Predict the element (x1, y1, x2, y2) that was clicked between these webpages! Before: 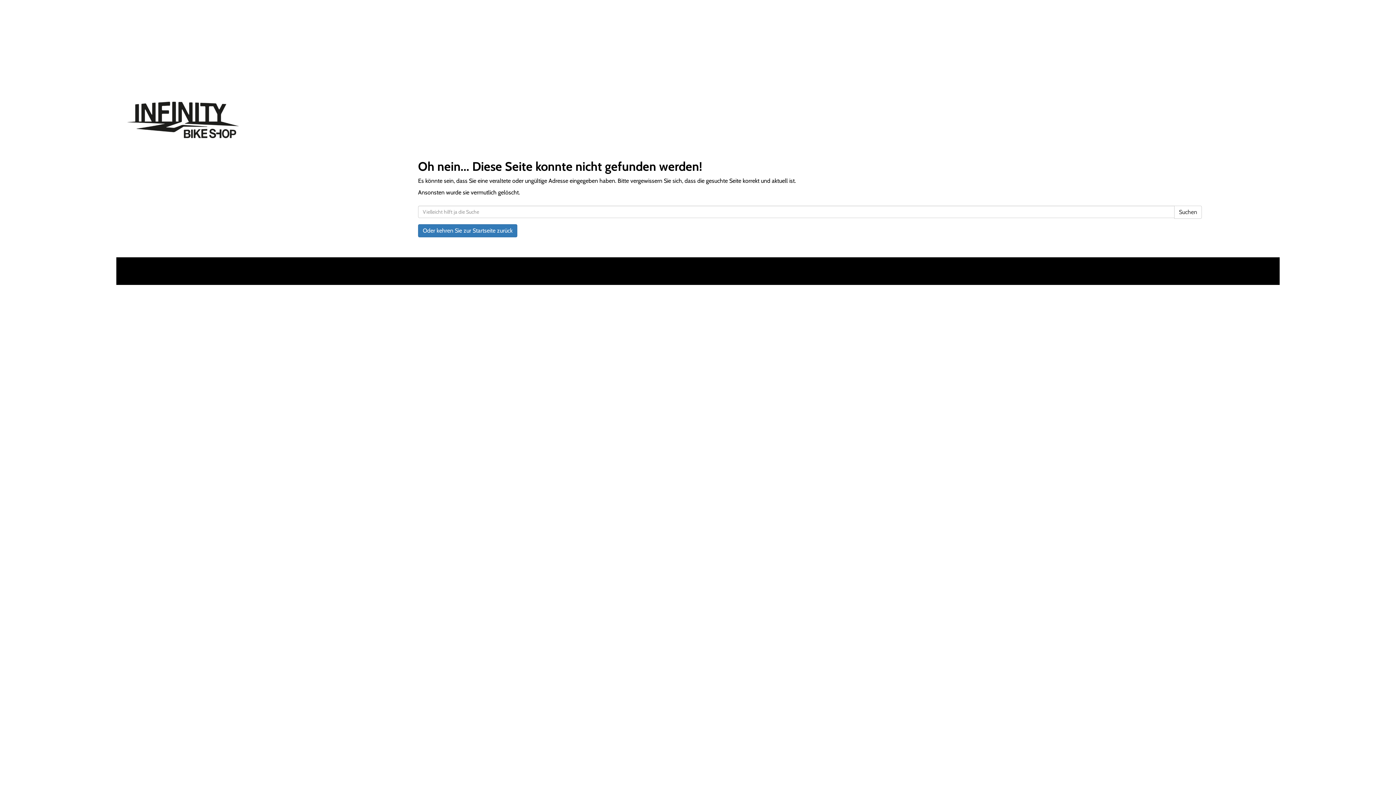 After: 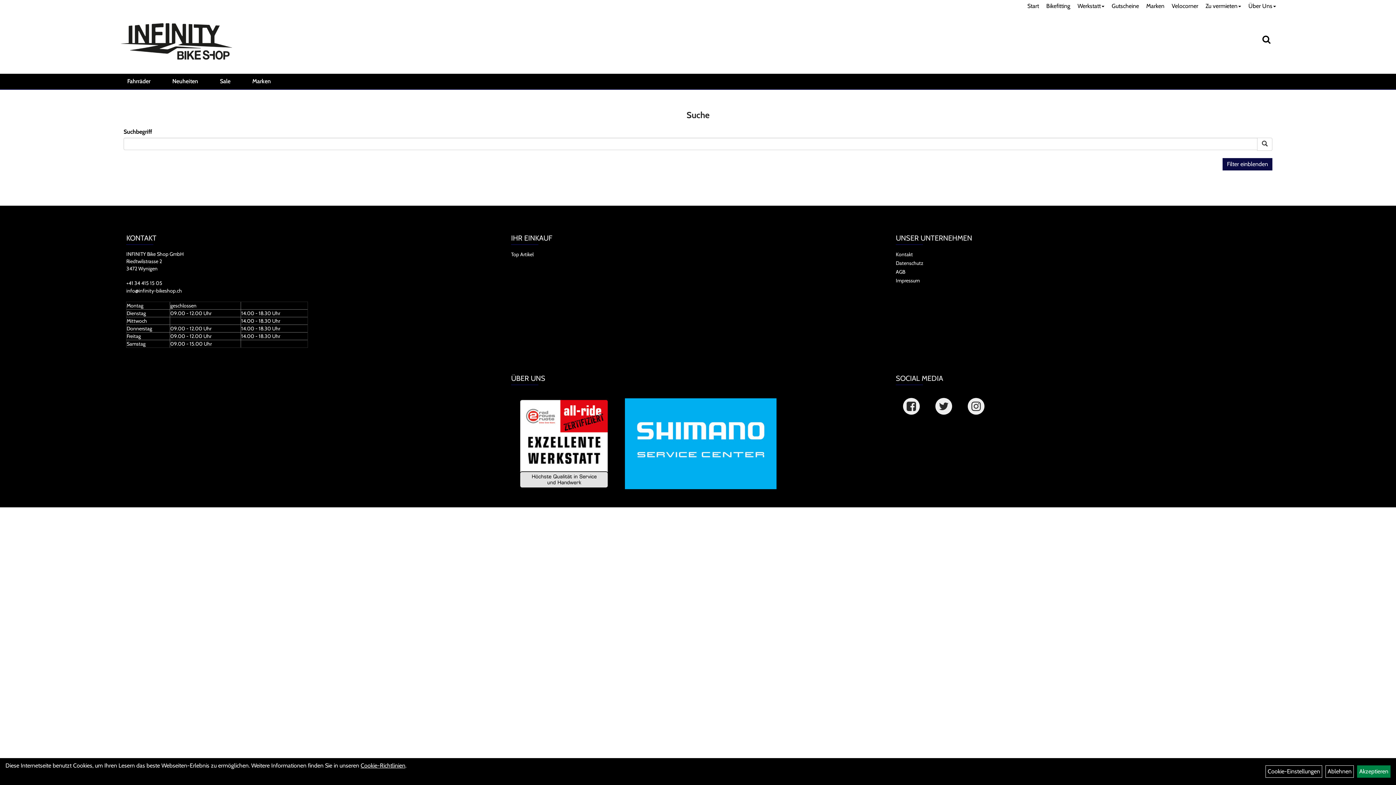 Action: bbox: (1174, 205, 1202, 218) label: Suchen